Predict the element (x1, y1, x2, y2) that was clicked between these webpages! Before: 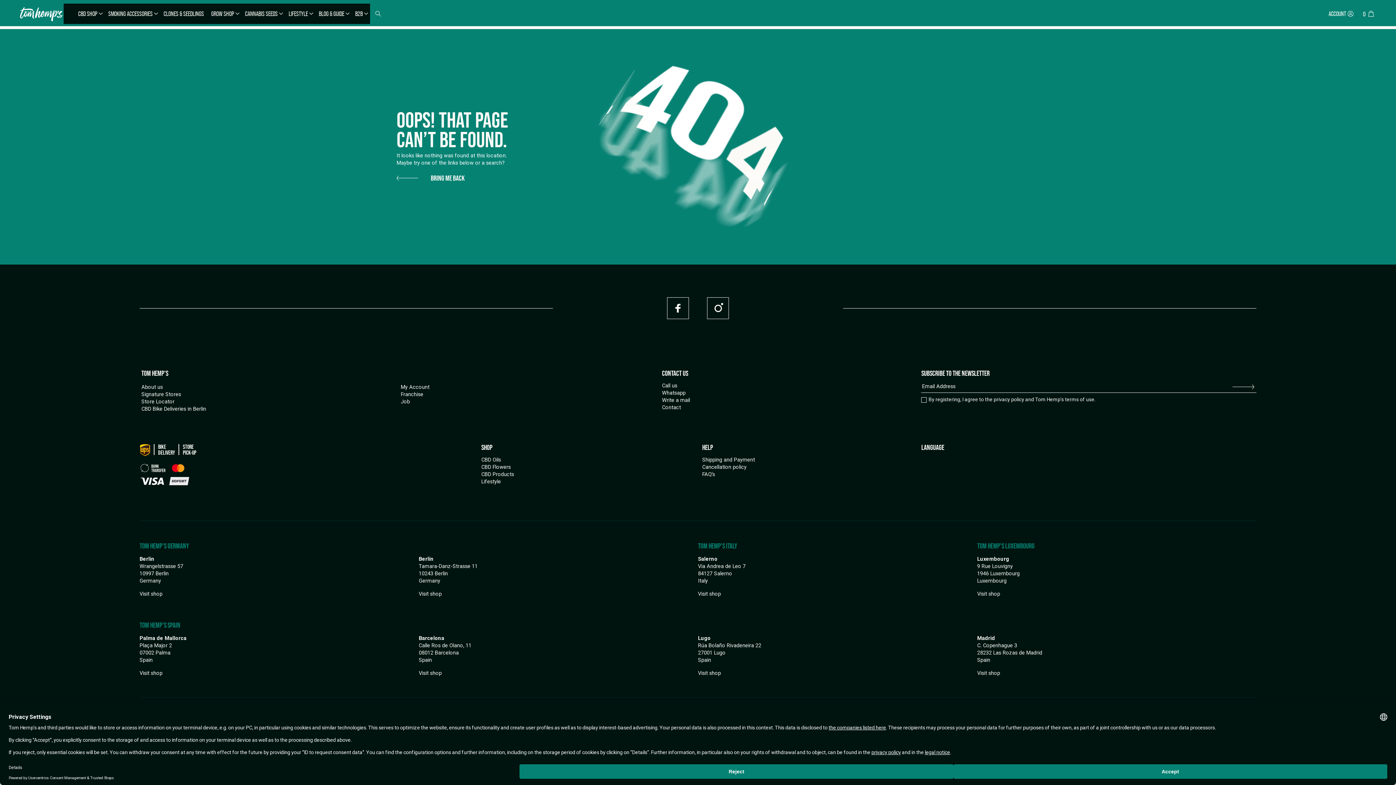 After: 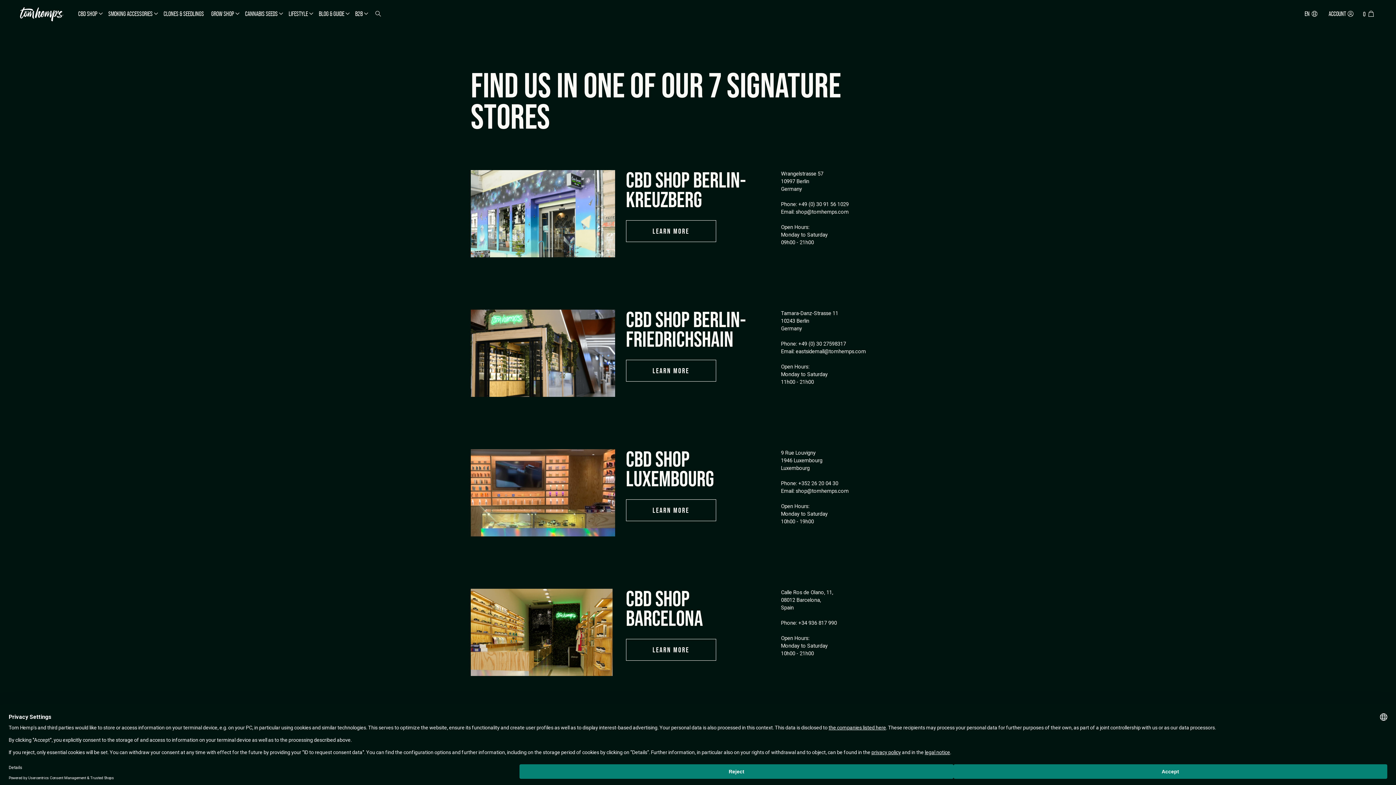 Action: bbox: (141, 391, 181, 397) label: Signature Stores